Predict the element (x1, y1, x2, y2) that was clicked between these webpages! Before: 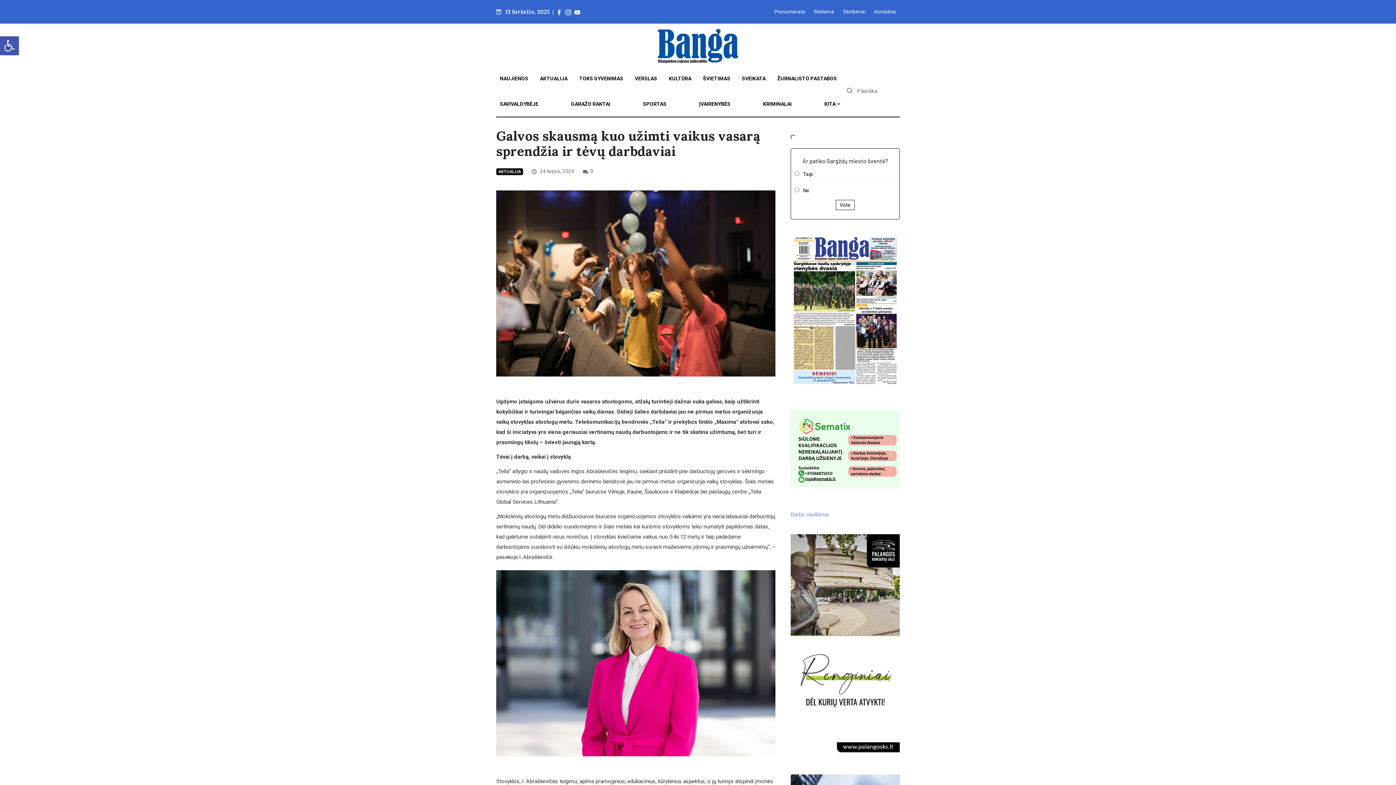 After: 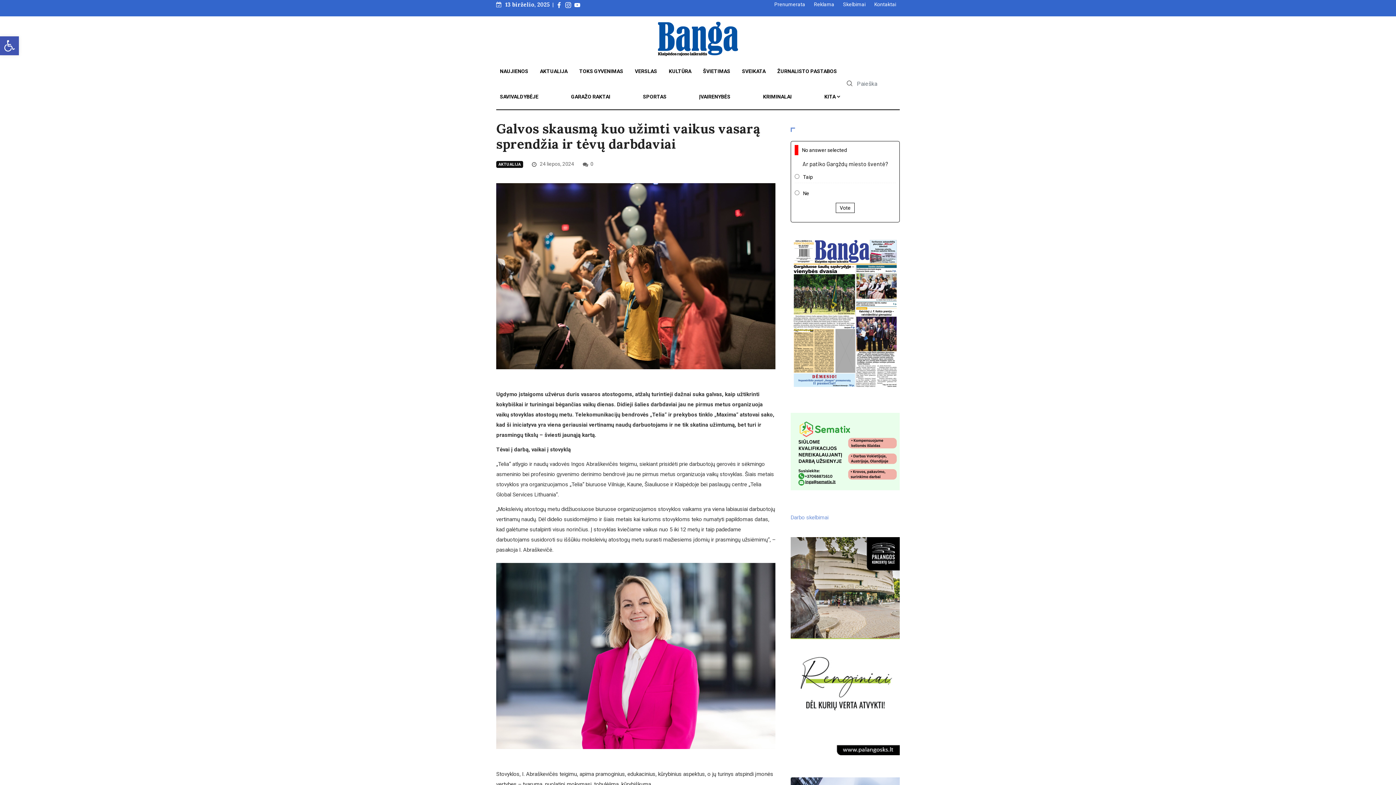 Action: label: Vote bbox: (836, 199, 854, 210)